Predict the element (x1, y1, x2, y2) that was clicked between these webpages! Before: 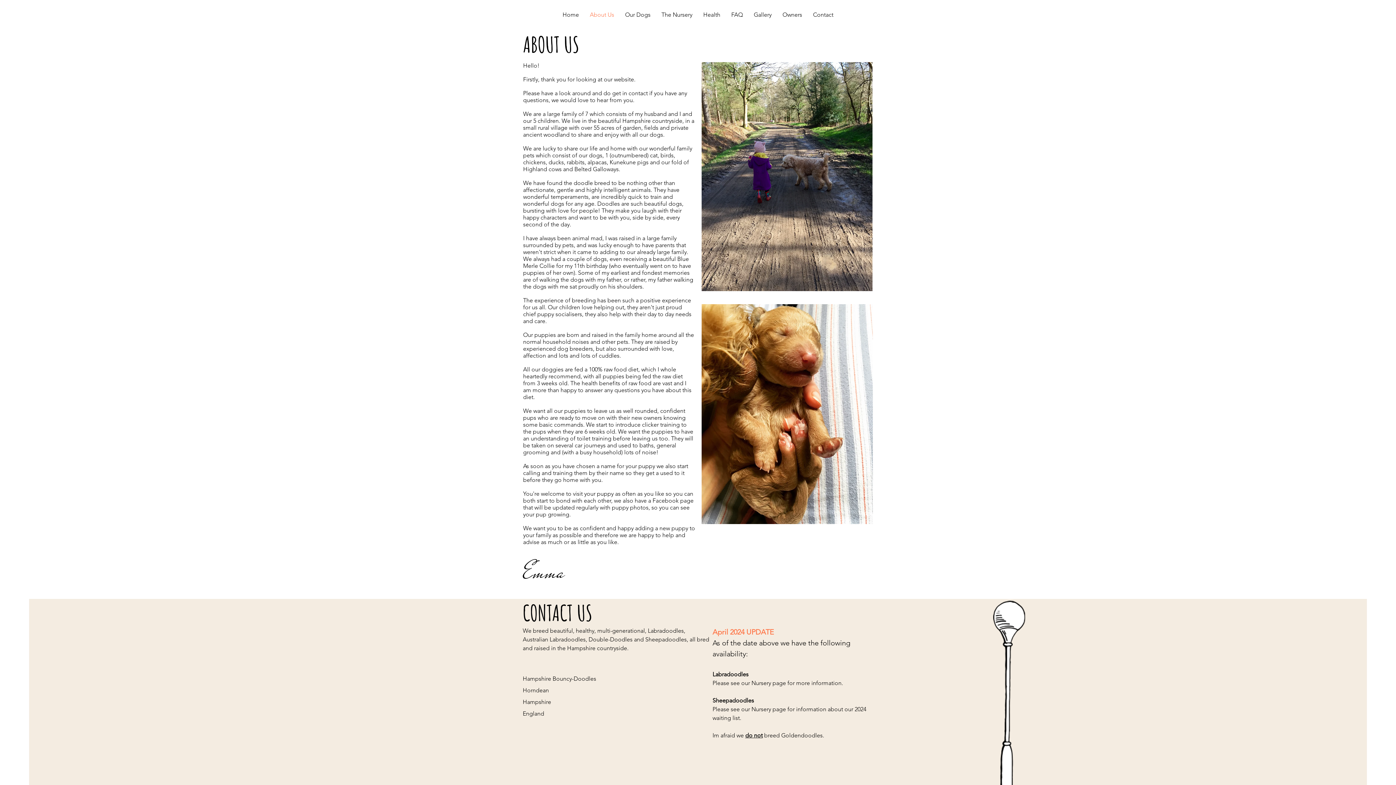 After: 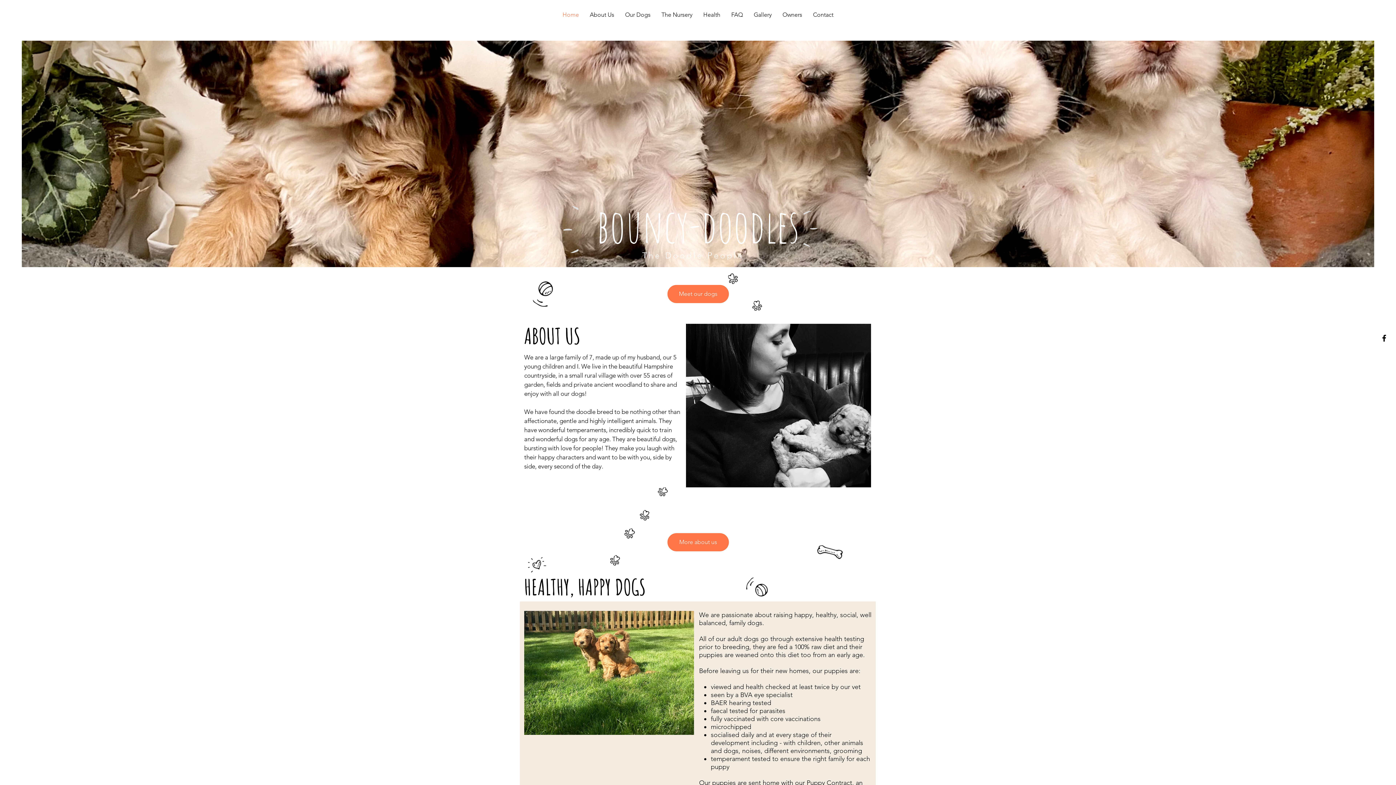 Action: bbox: (807, 9, 839, 20) label: Contact